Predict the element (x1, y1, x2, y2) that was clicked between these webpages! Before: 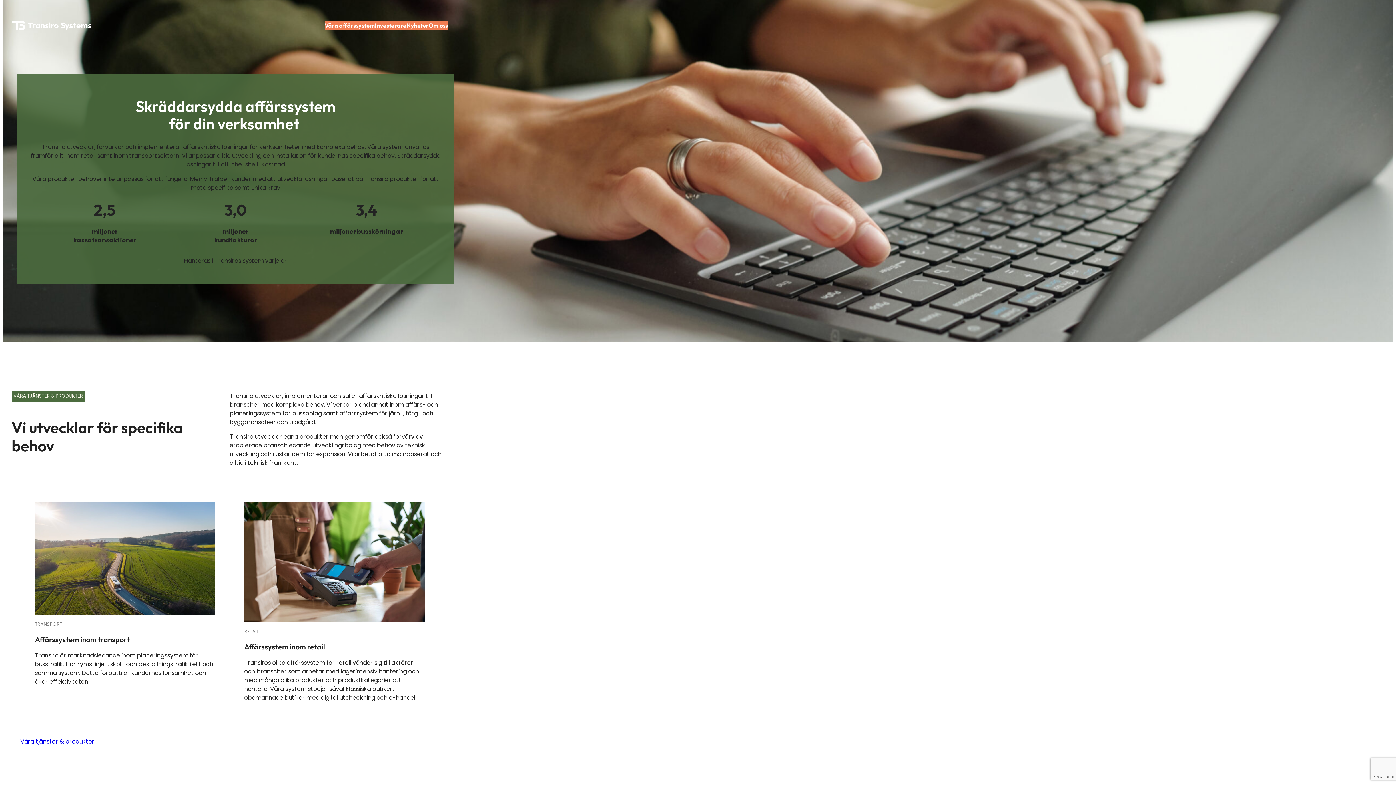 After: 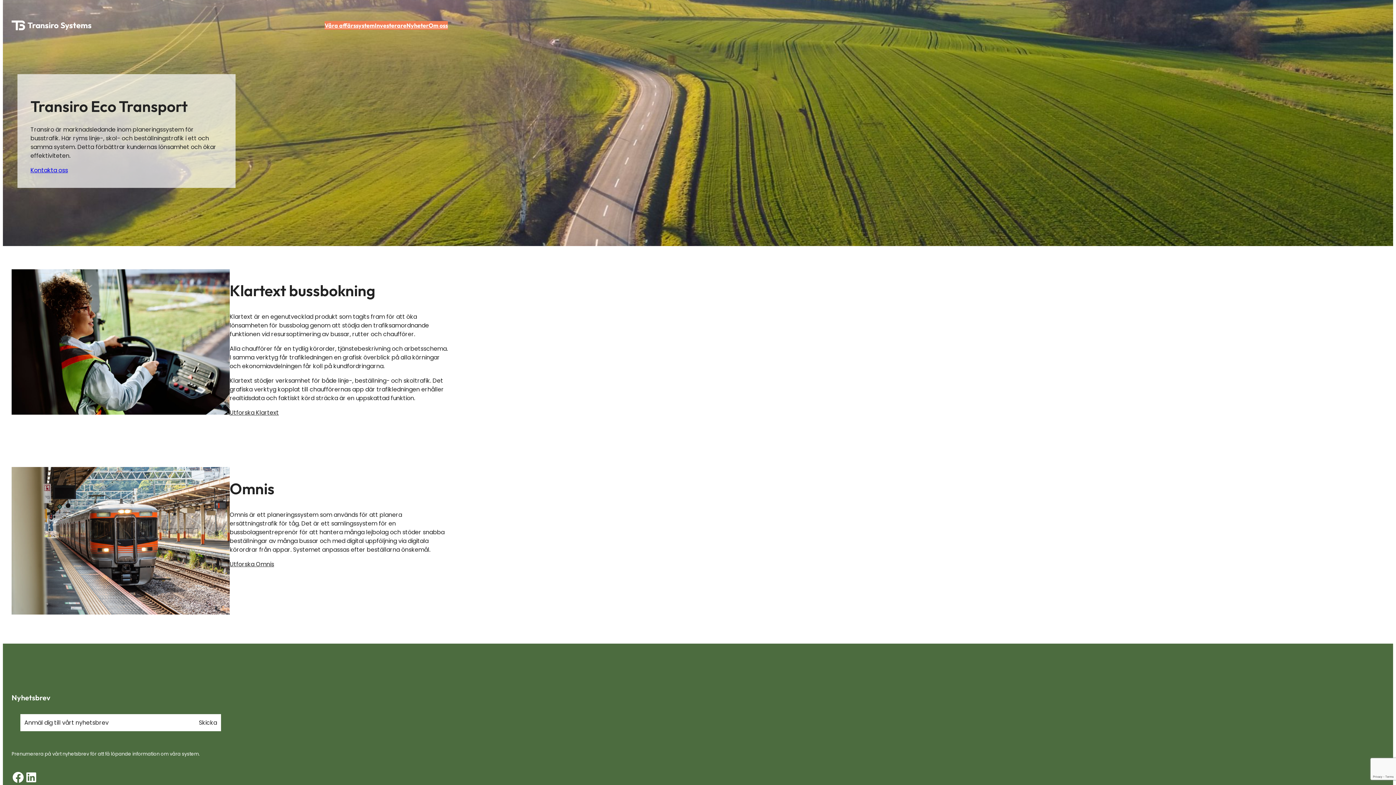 Action: bbox: (34, 502, 215, 615)